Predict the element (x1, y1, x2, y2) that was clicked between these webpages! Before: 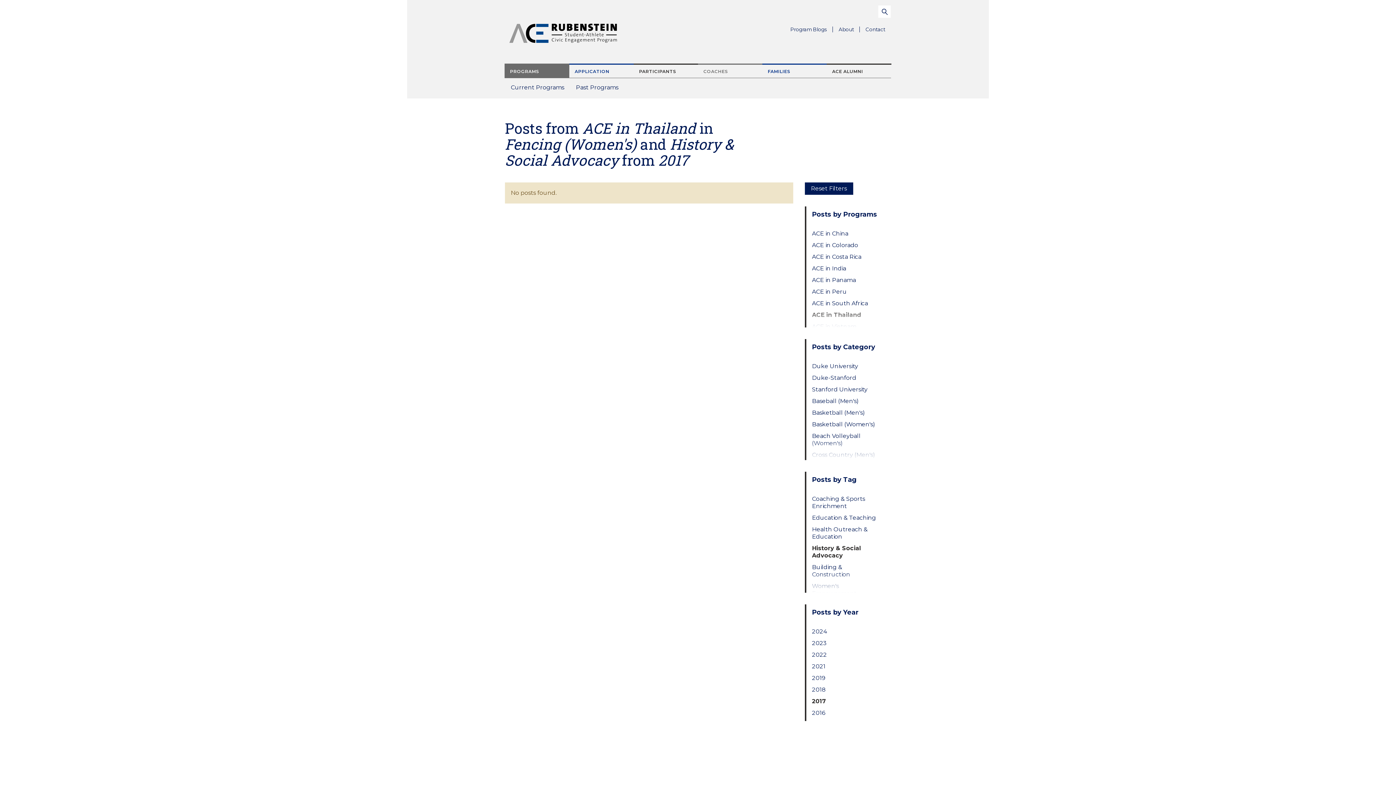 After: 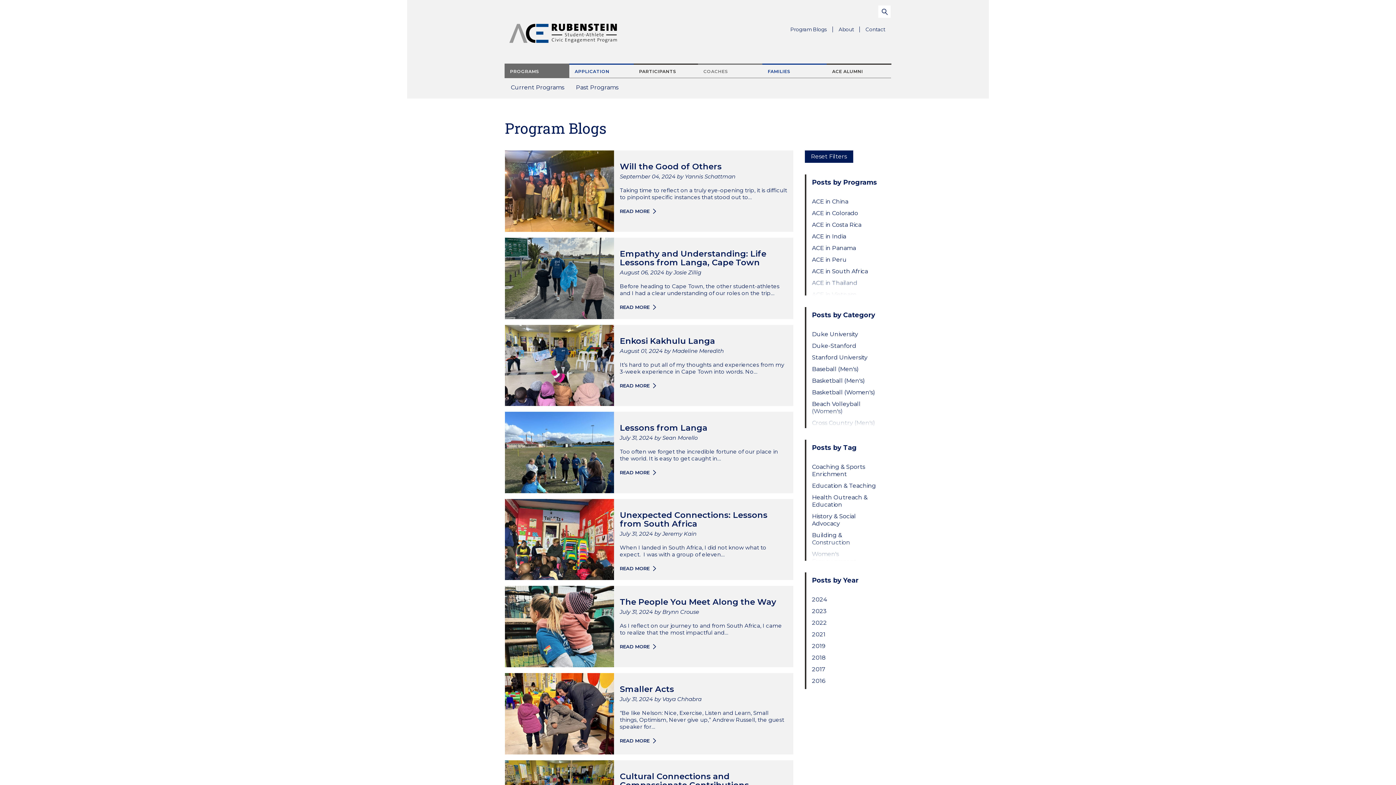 Action: label: Reset Filters bbox: (804, 182, 853, 194)